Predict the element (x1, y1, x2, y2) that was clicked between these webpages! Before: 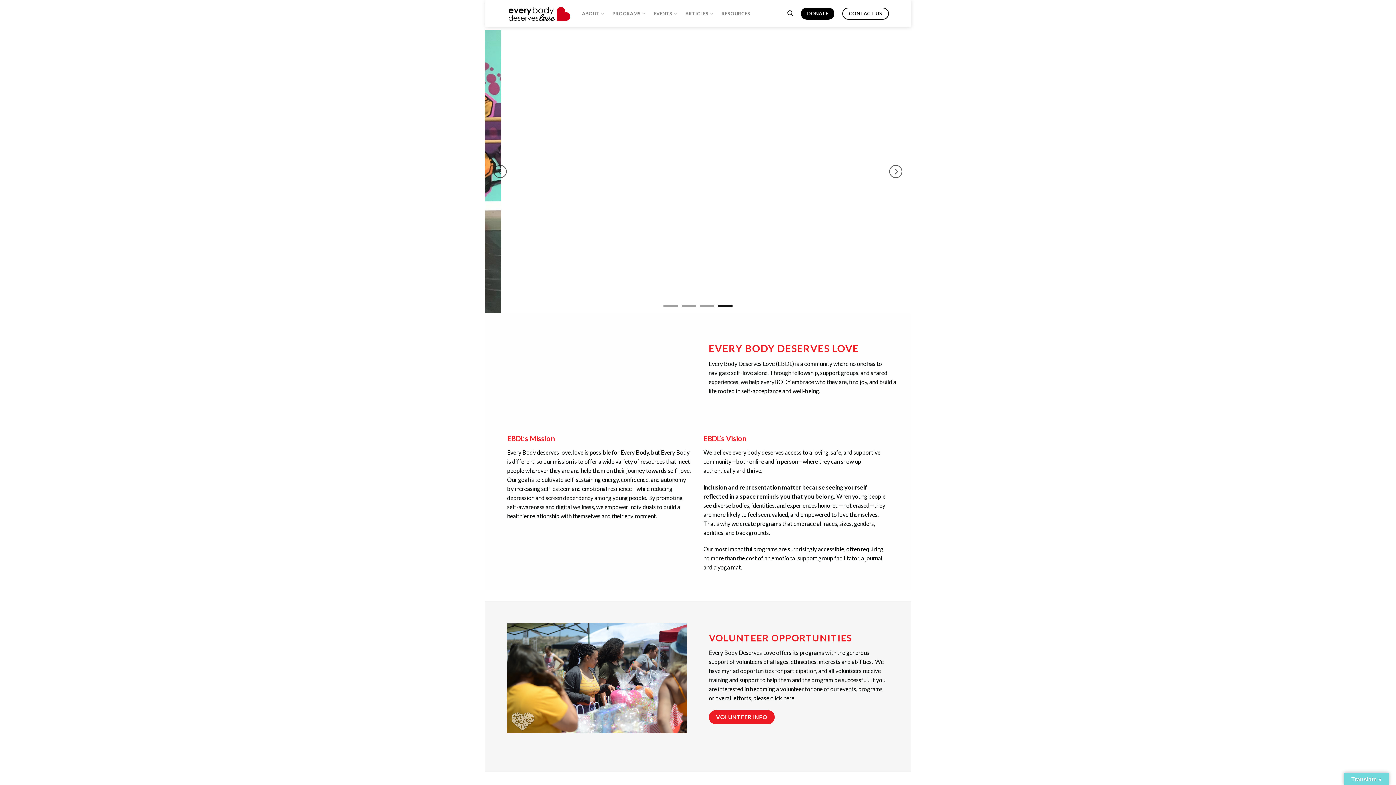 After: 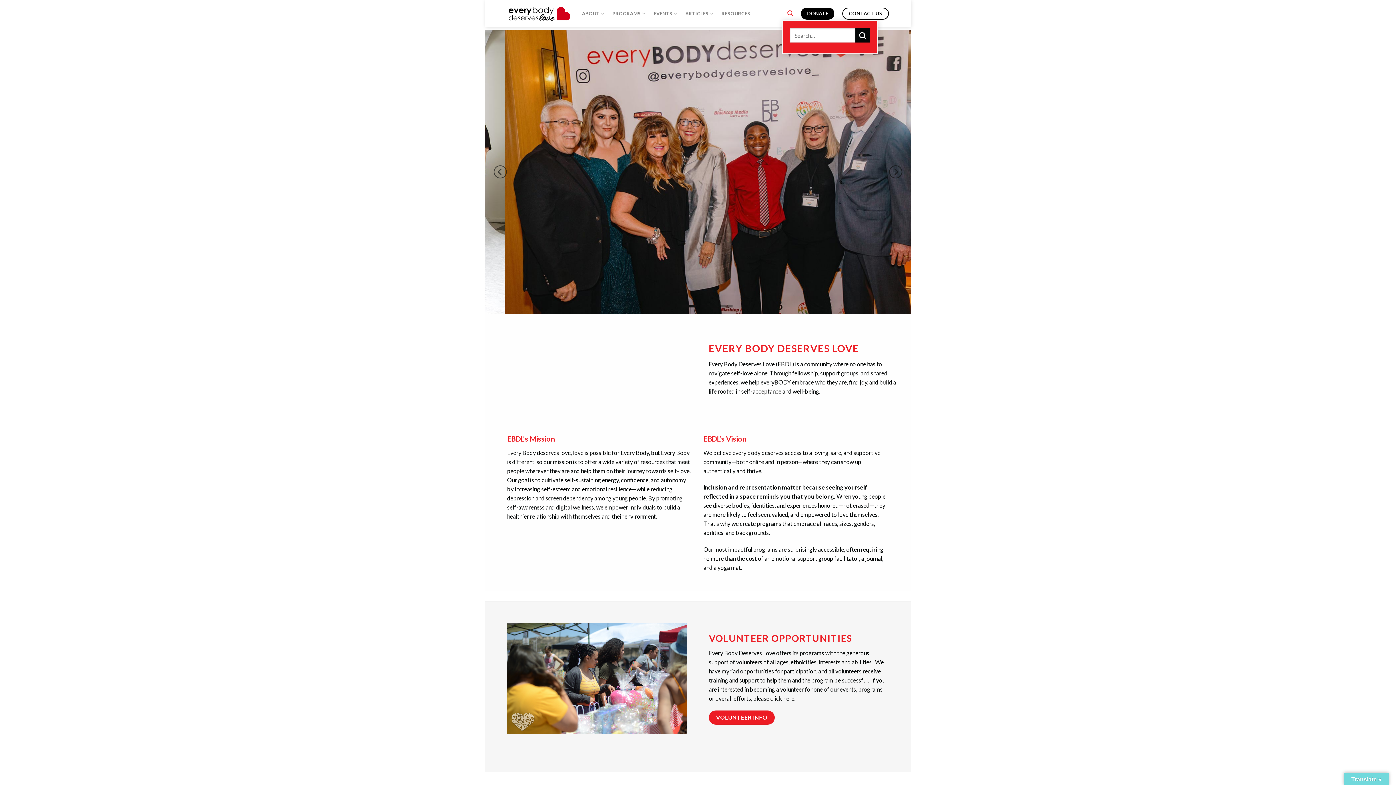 Action: bbox: (787, 6, 793, 20)